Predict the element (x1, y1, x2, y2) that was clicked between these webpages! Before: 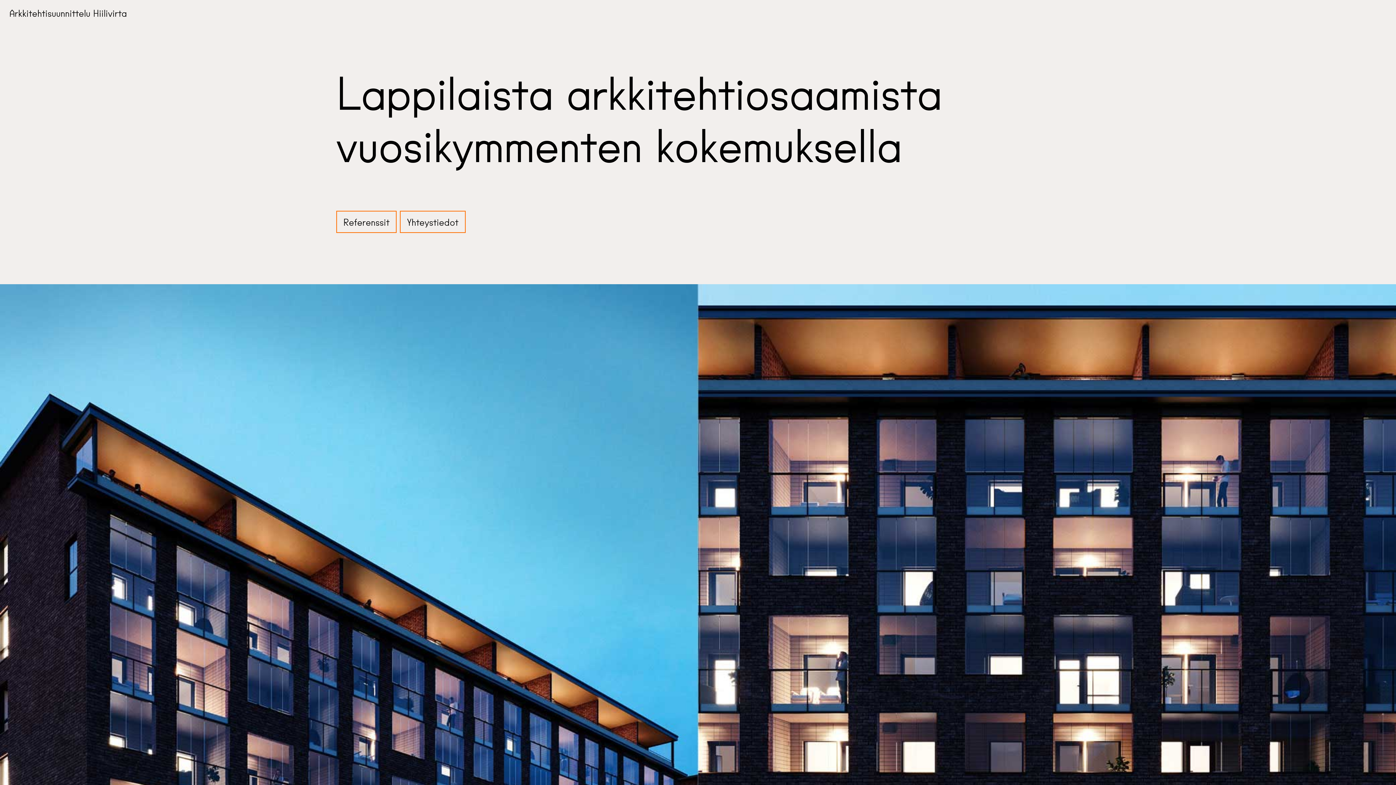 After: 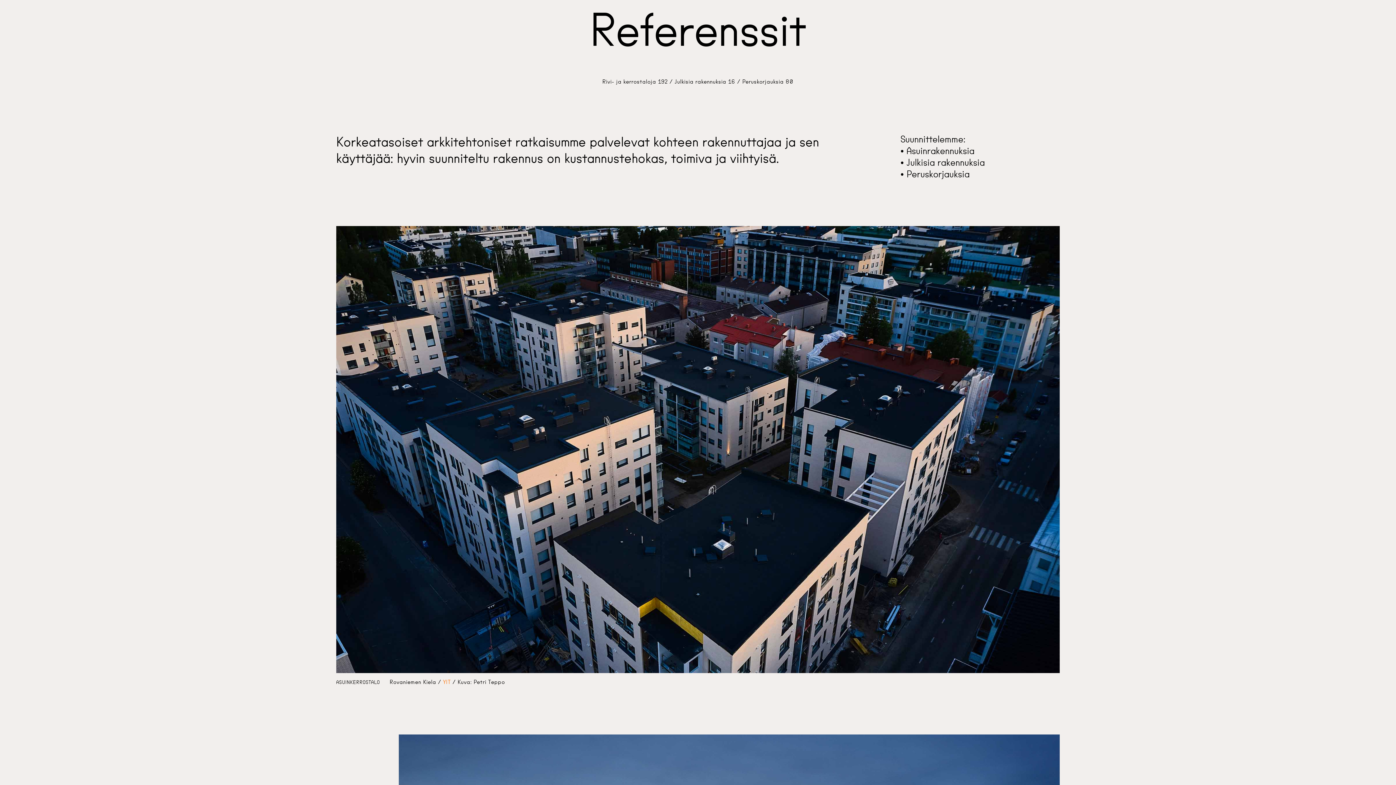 Action: bbox: (343, 216, 389, 227) label: Referenssit